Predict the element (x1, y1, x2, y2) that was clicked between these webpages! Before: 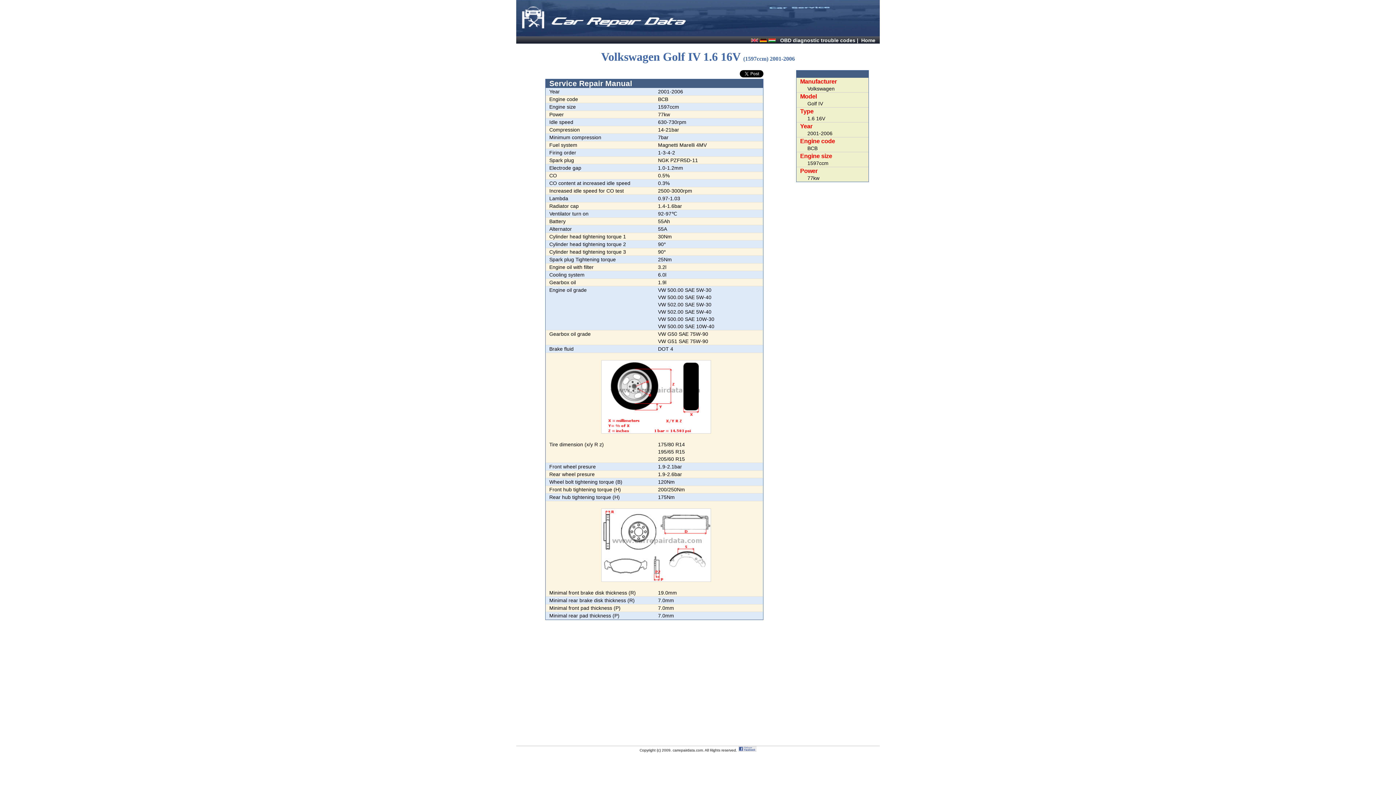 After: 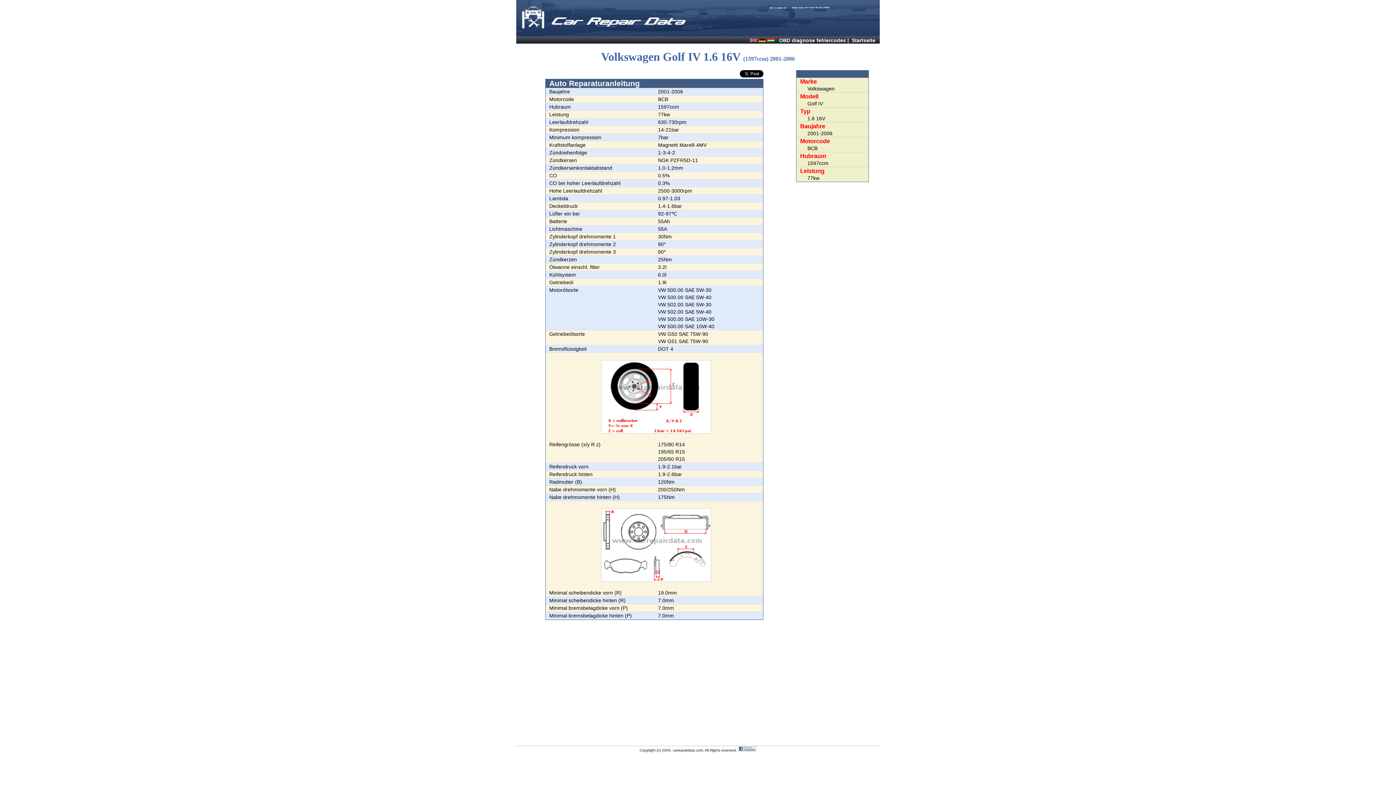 Action: bbox: (760, 37, 767, 43)